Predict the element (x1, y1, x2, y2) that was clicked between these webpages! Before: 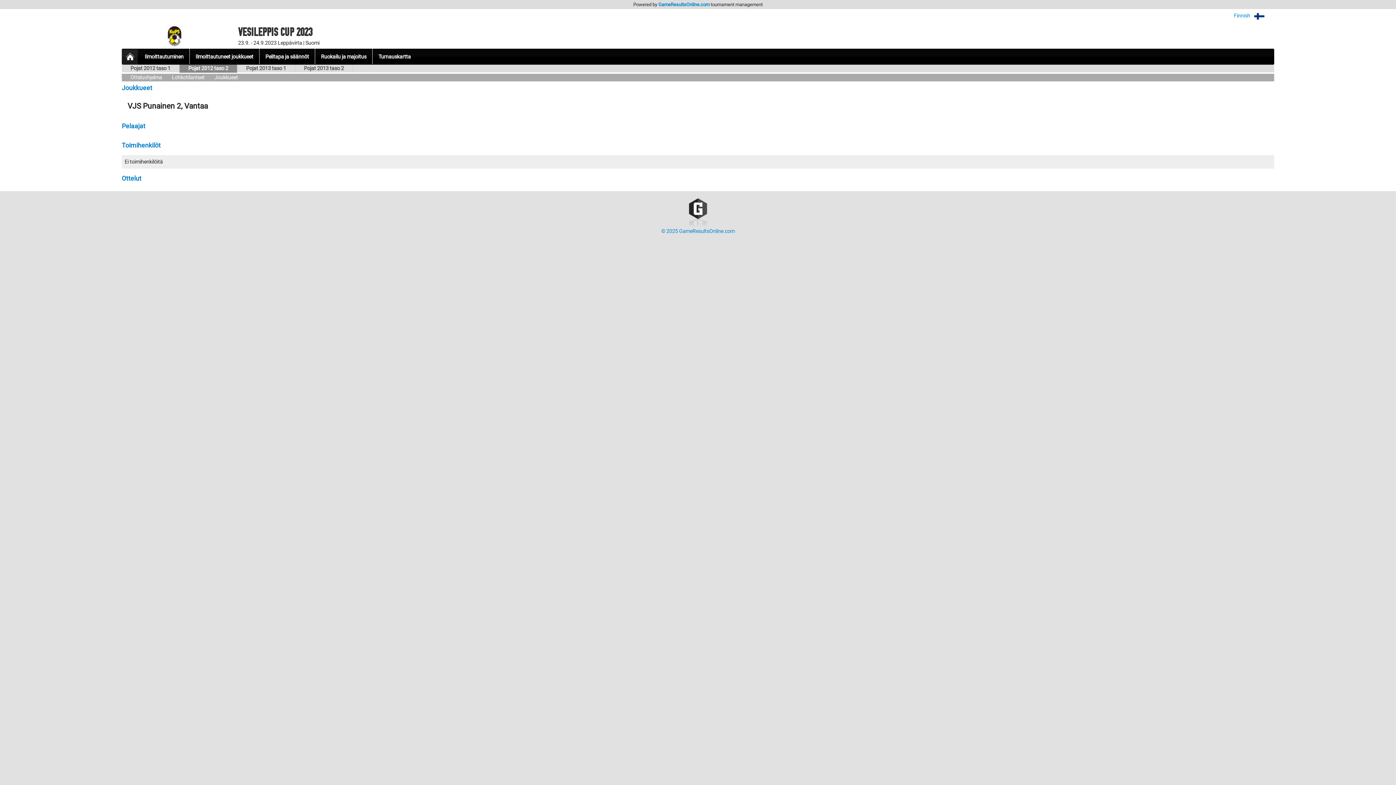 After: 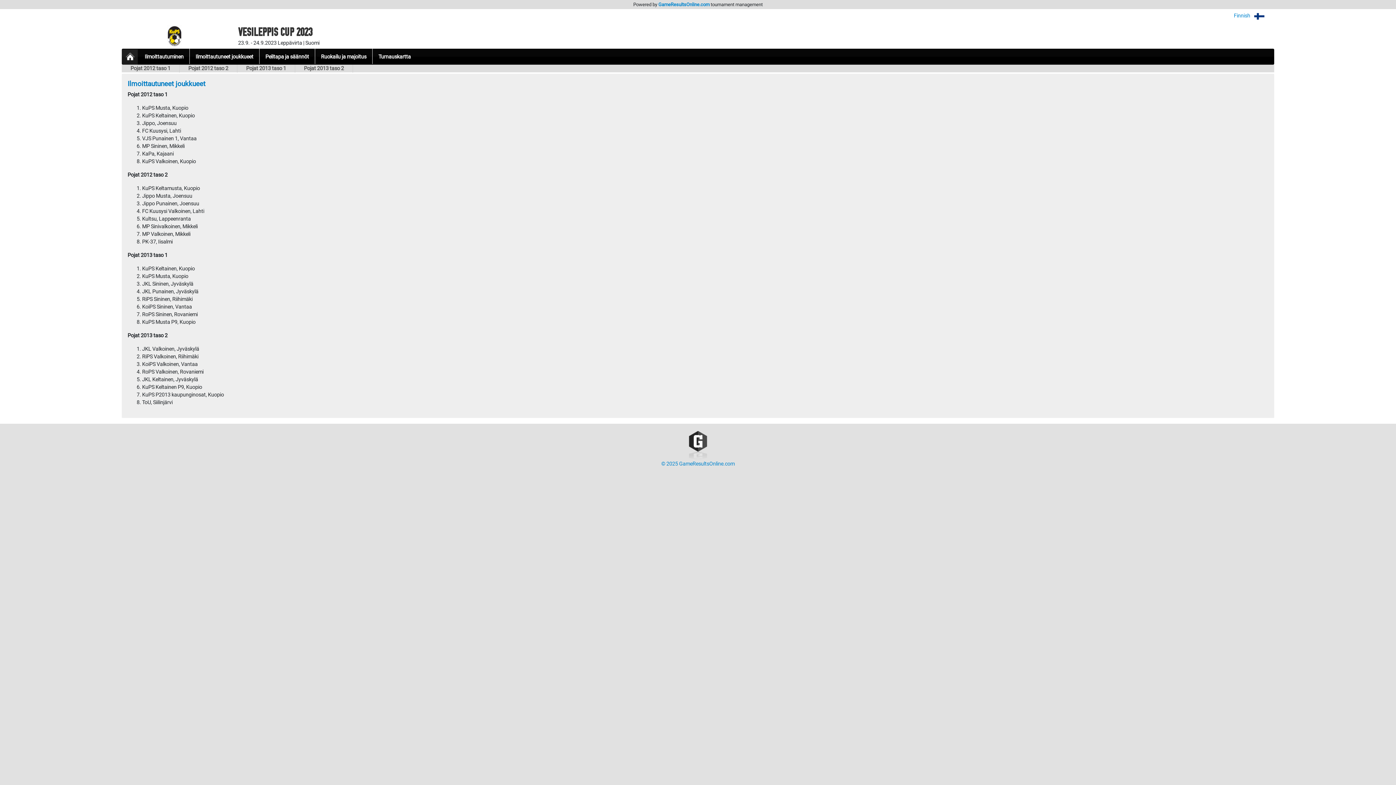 Action: bbox: (189, 48, 259, 64) label: Ilmoittautuneet joukkueet